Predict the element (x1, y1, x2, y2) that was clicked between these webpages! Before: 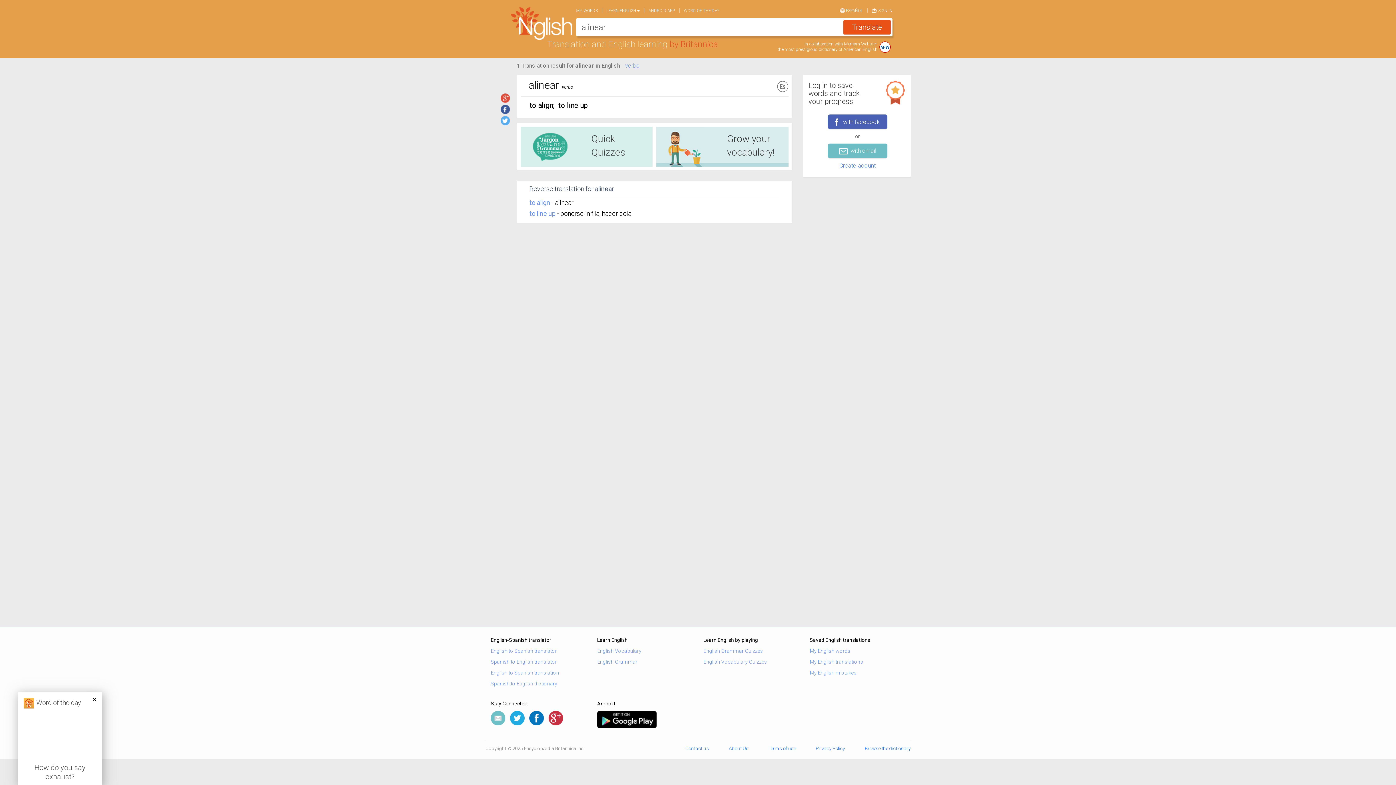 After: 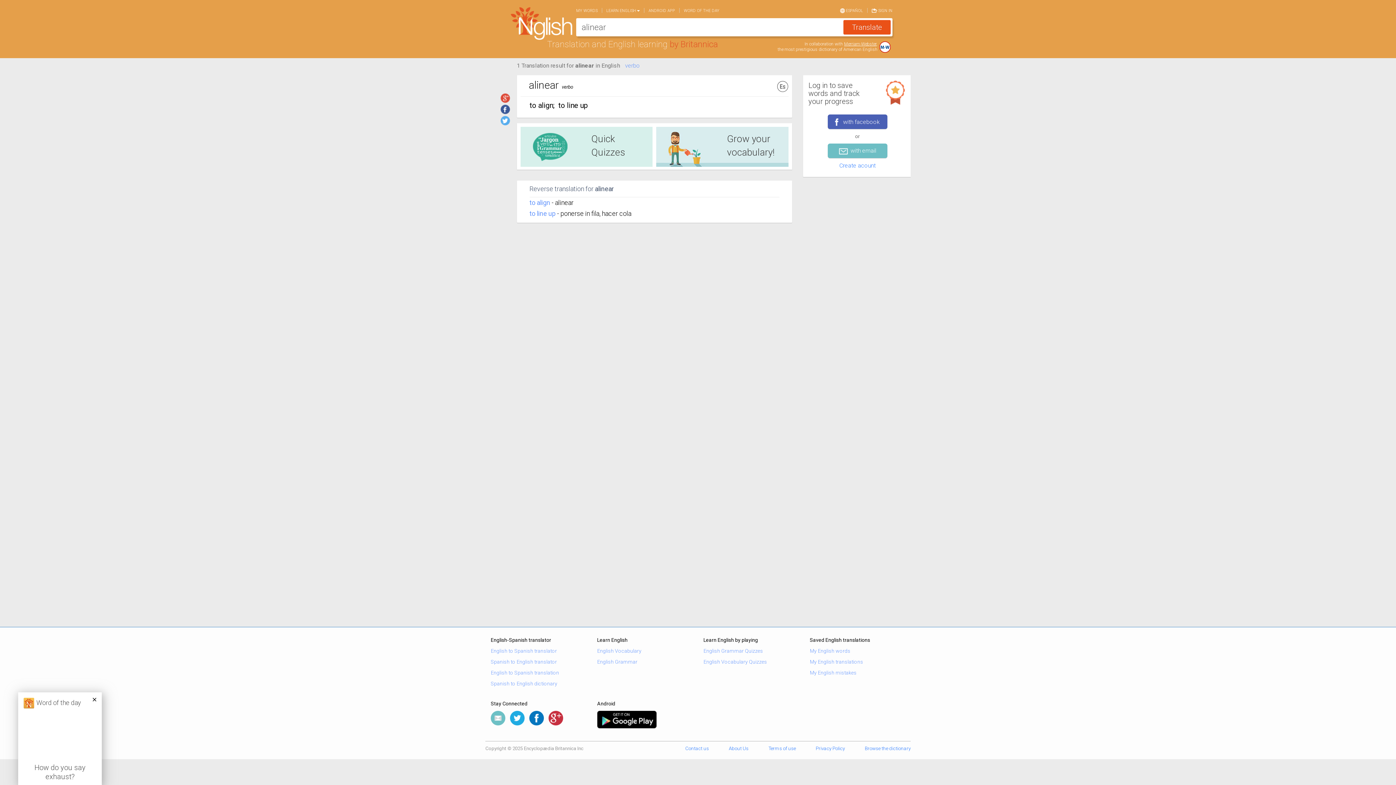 Action: bbox: (529, 711, 544, 725)